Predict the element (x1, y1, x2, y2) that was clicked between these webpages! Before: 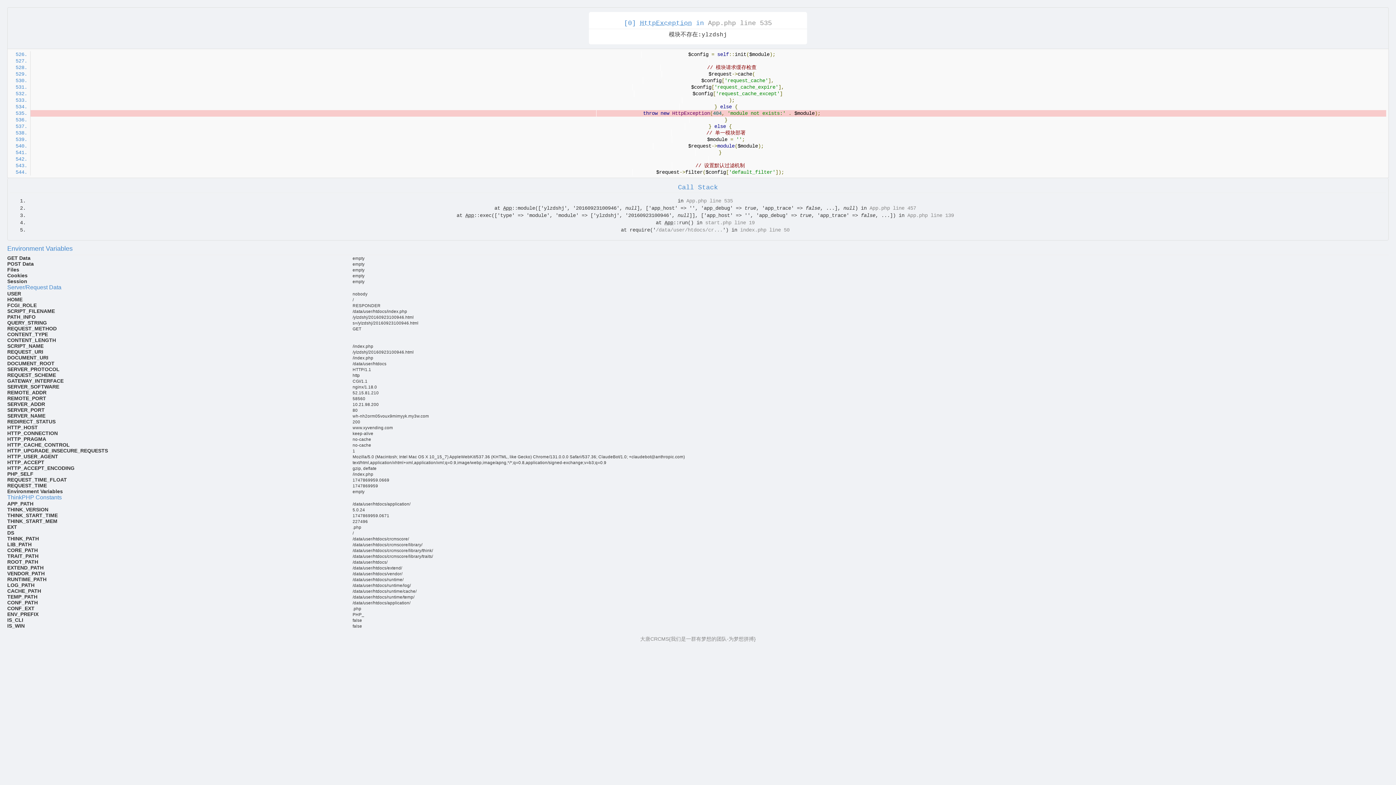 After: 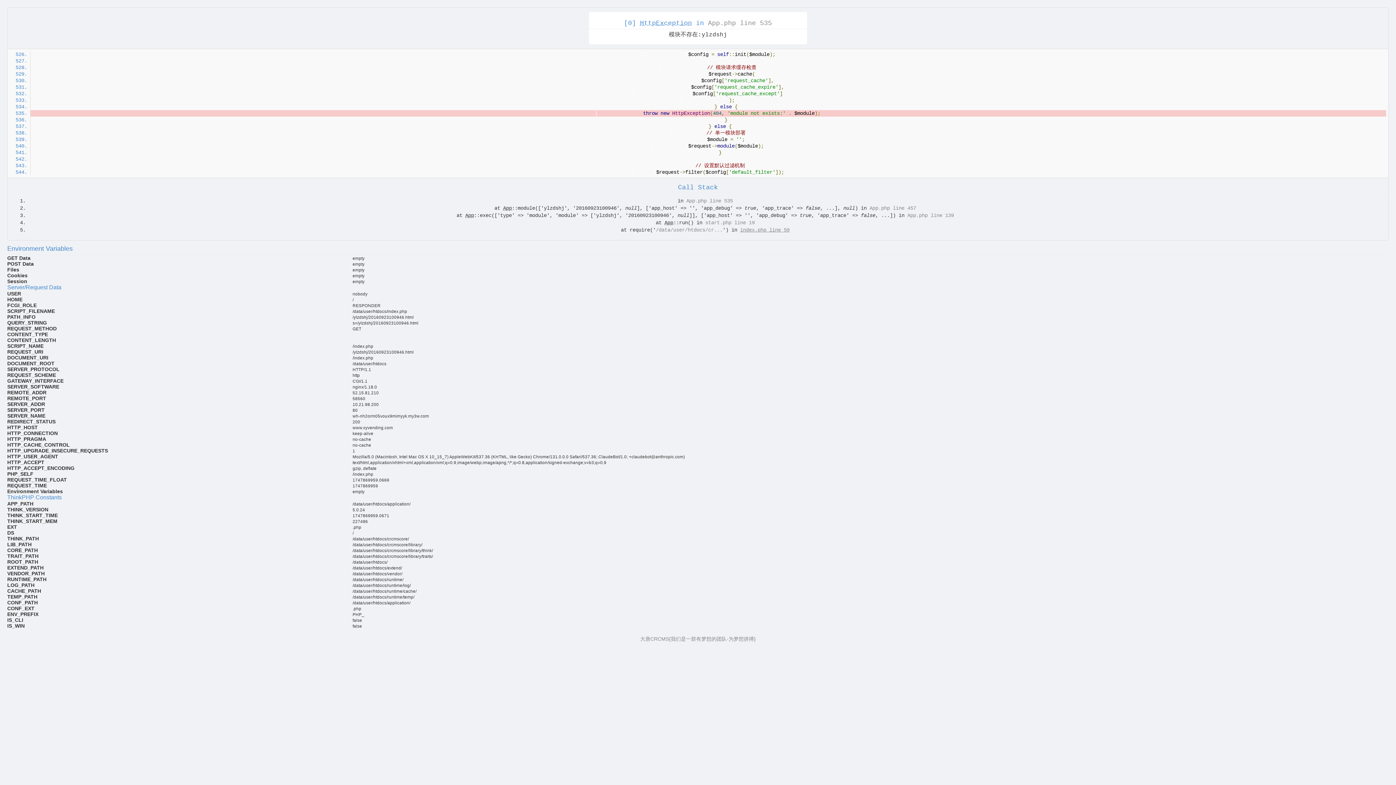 Action: label: index.php line 50 bbox: (740, 227, 789, 233)